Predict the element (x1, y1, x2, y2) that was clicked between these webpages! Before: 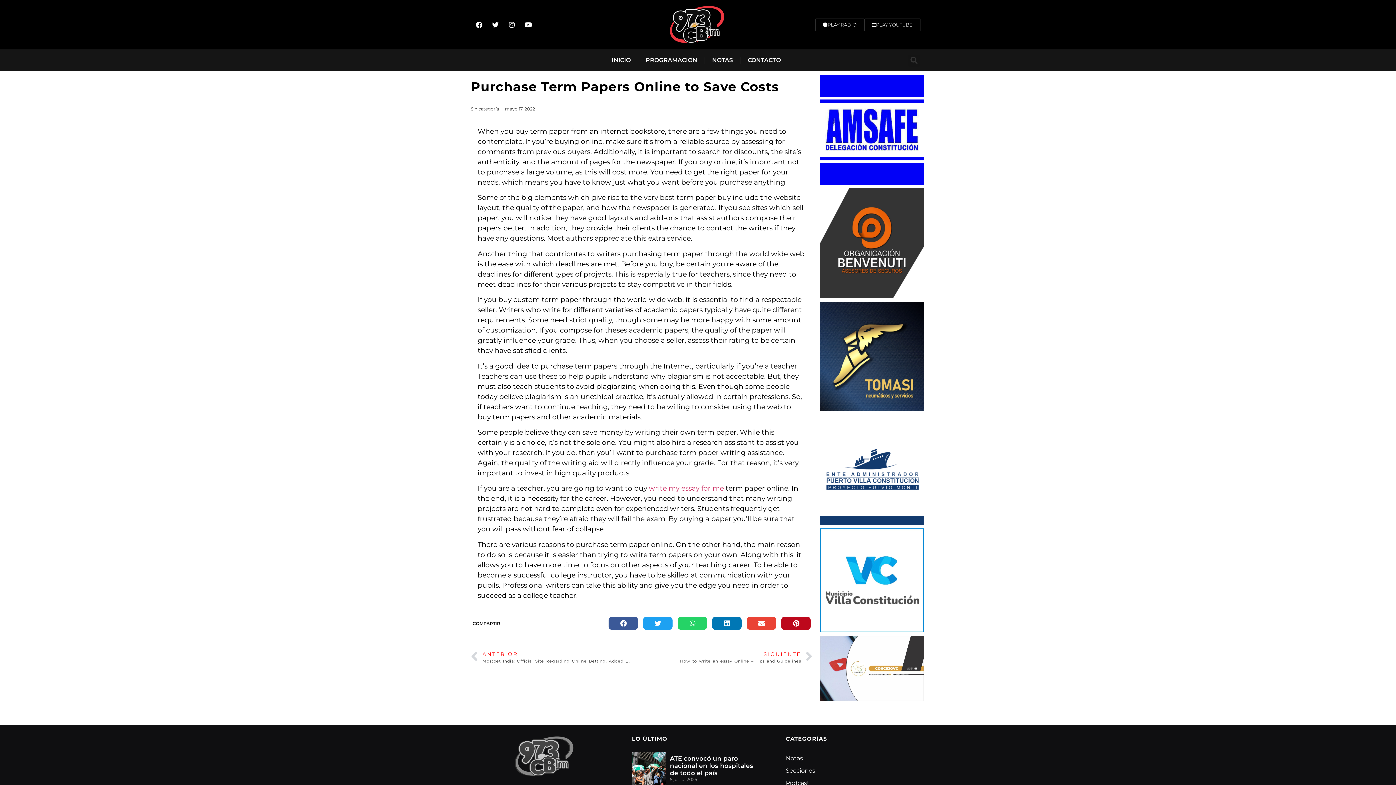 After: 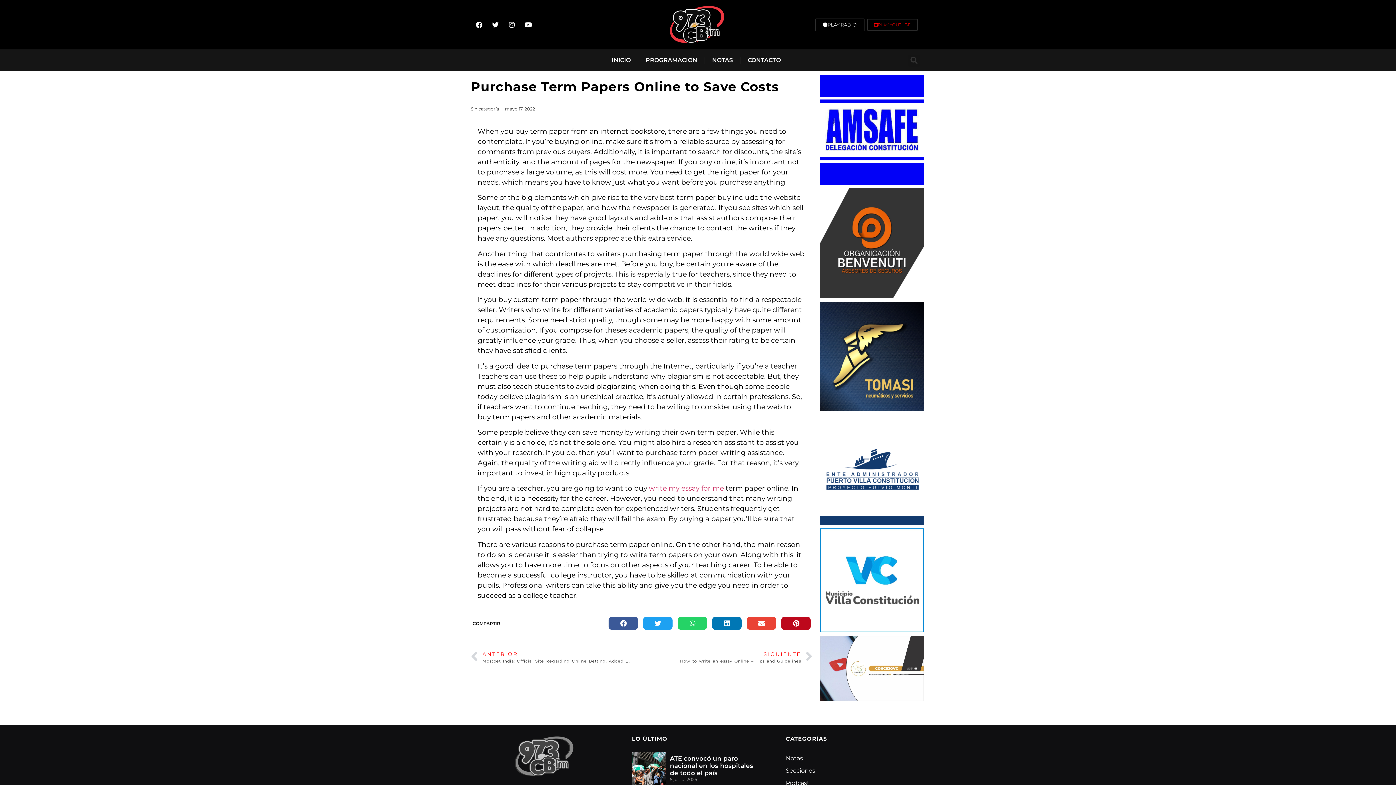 Action: bbox: (864, 18, 920, 31) label: PLAY YOUTUBE